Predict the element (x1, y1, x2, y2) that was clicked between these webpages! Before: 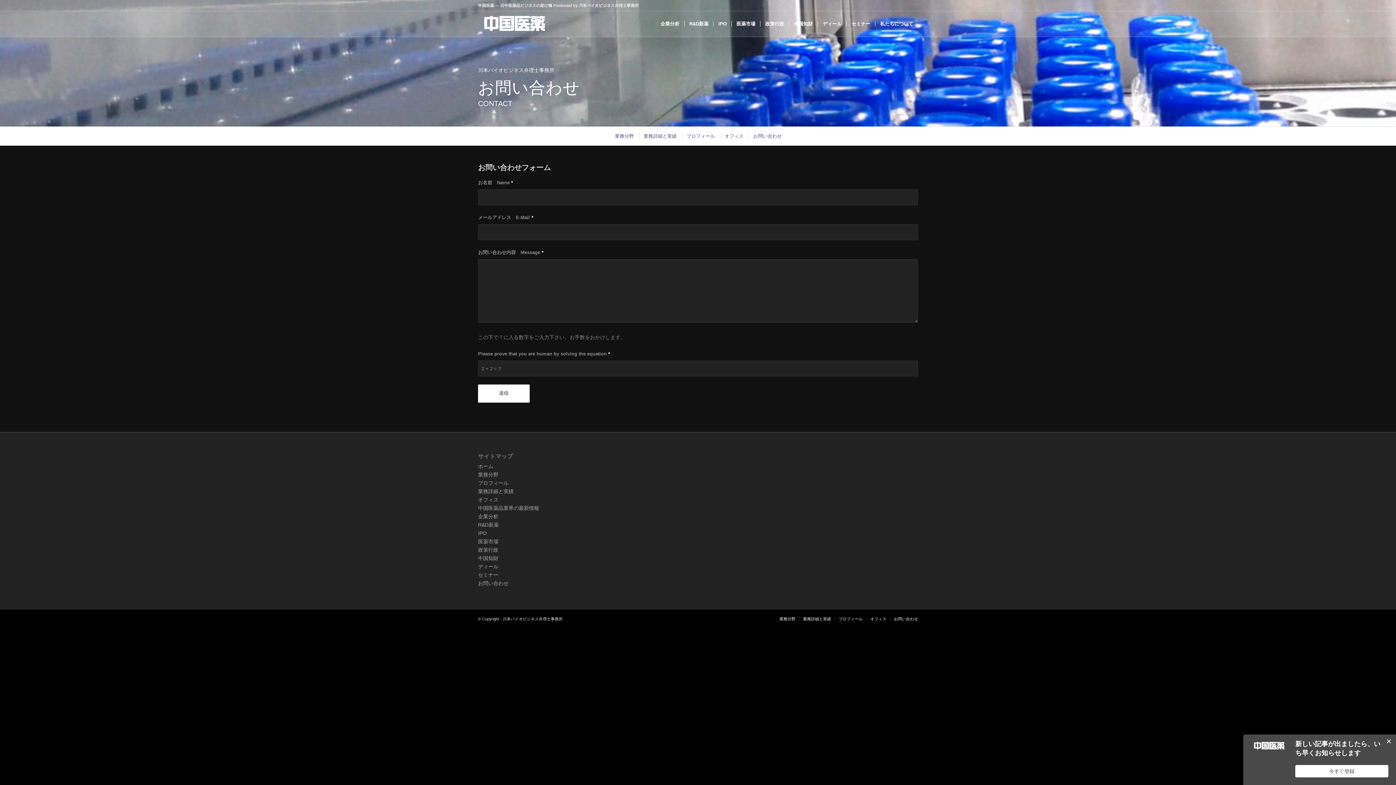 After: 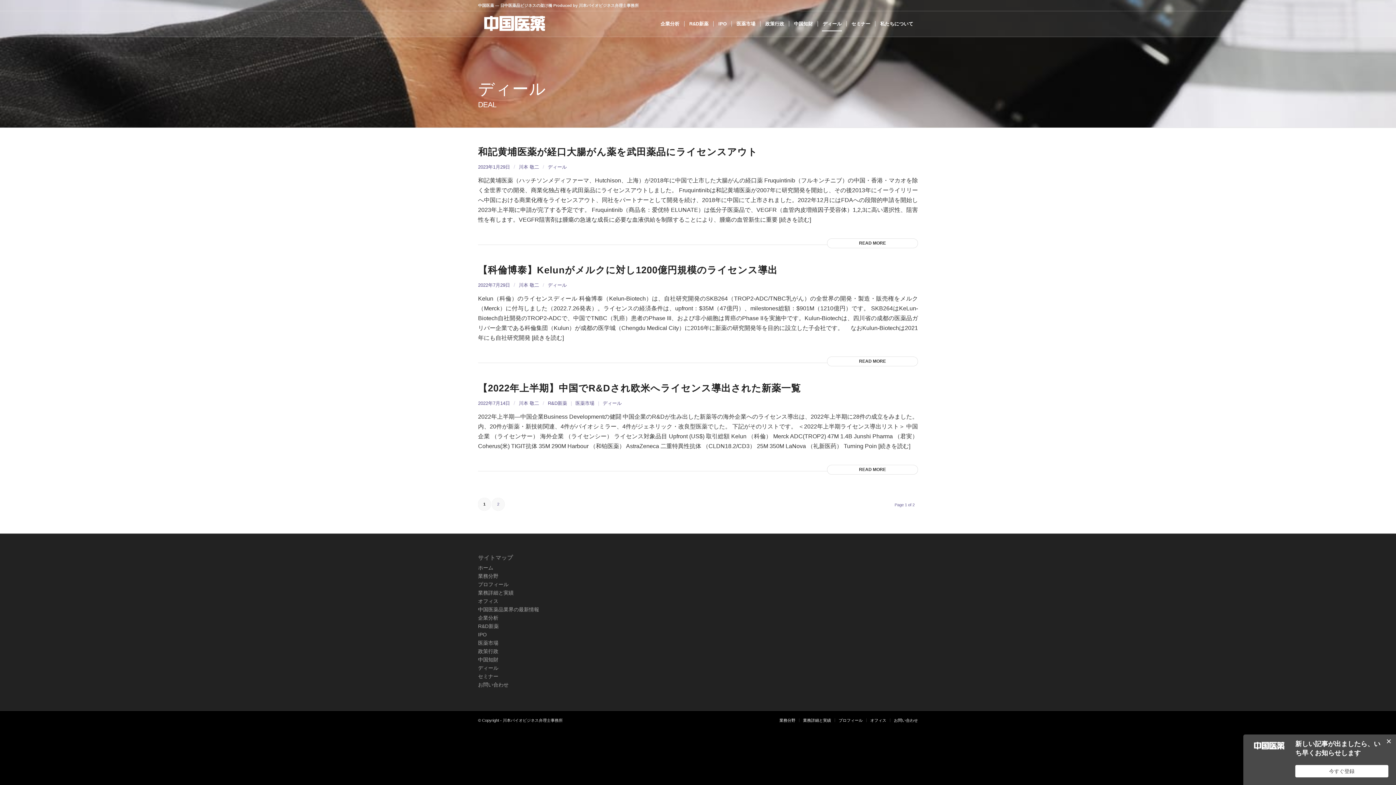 Action: label: ディール bbox: (478, 563, 498, 569)